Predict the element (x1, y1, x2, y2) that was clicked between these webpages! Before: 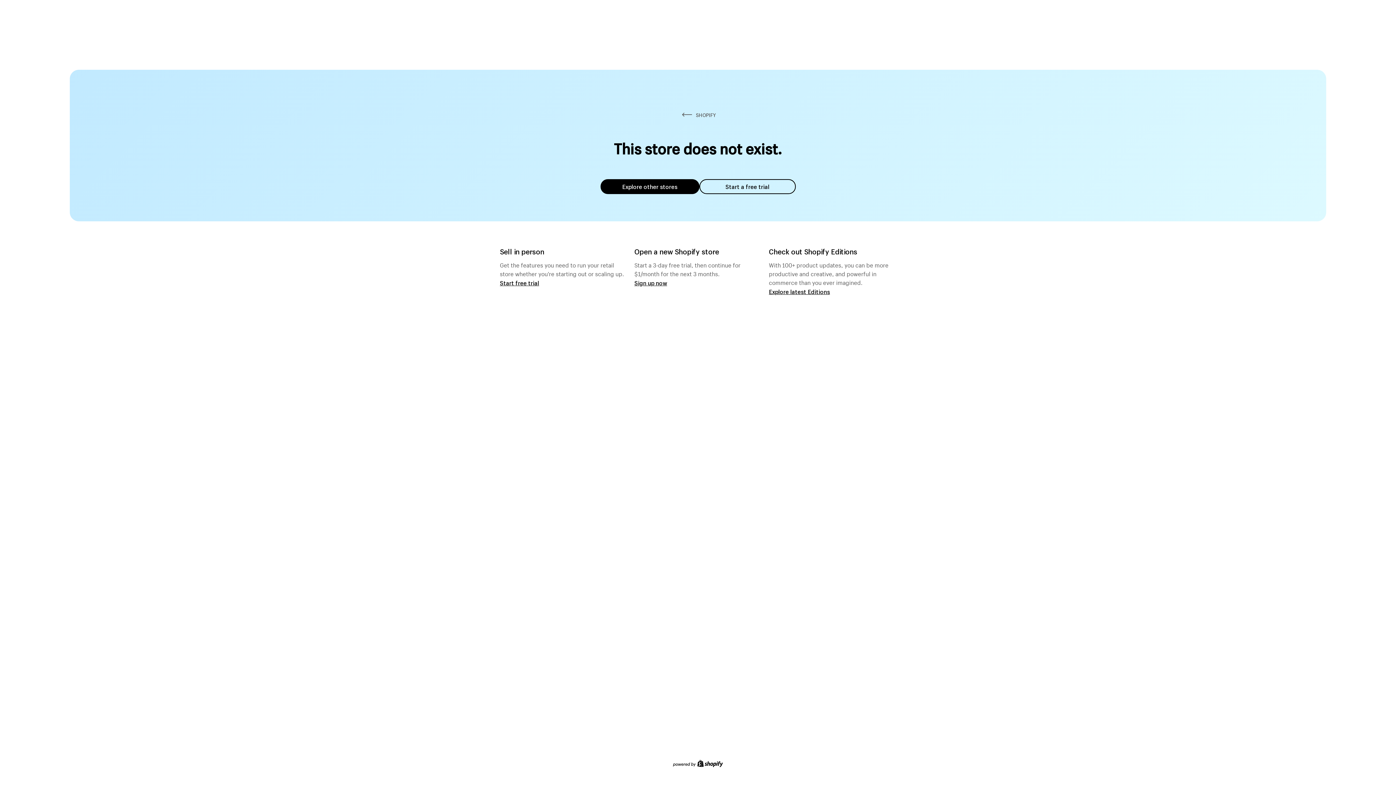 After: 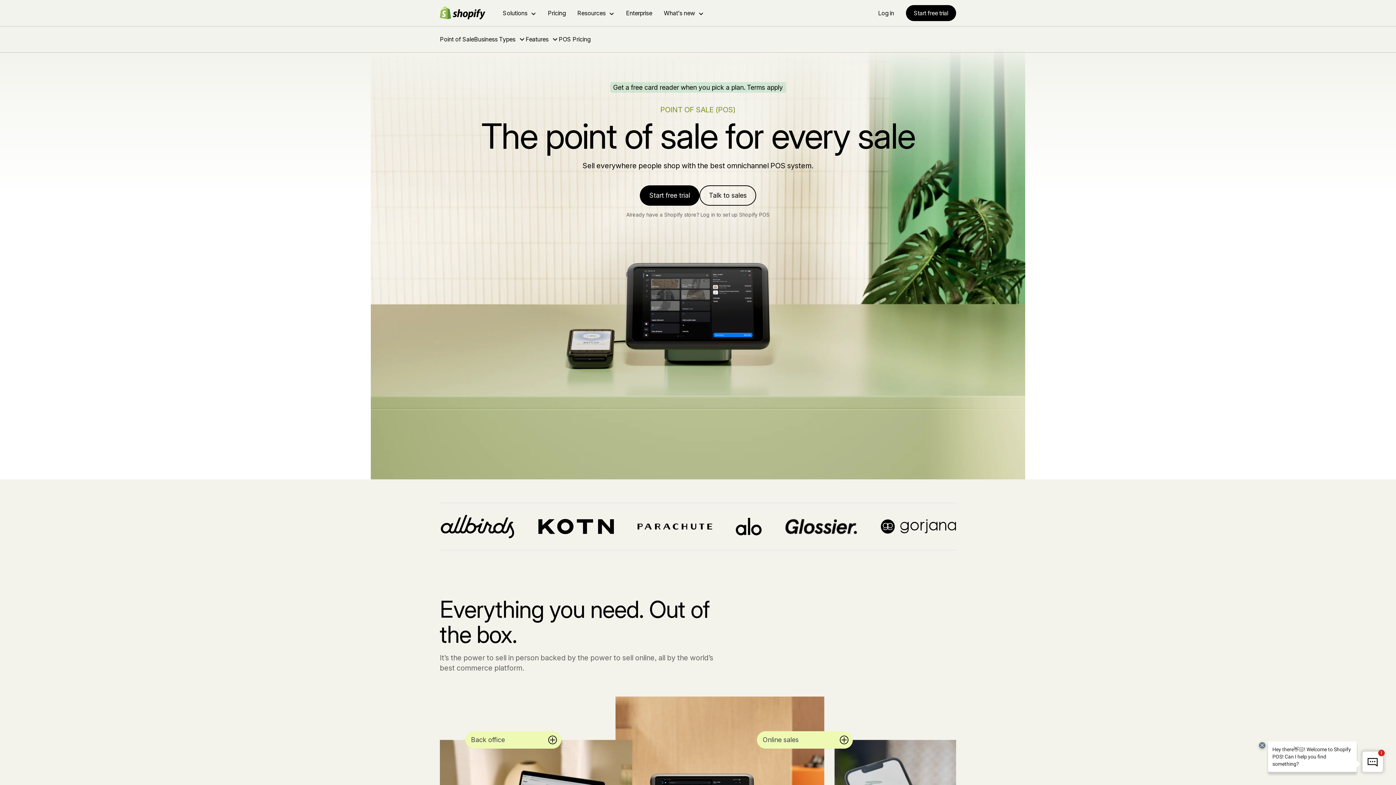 Action: label: Start free trial bbox: (500, 279, 539, 286)